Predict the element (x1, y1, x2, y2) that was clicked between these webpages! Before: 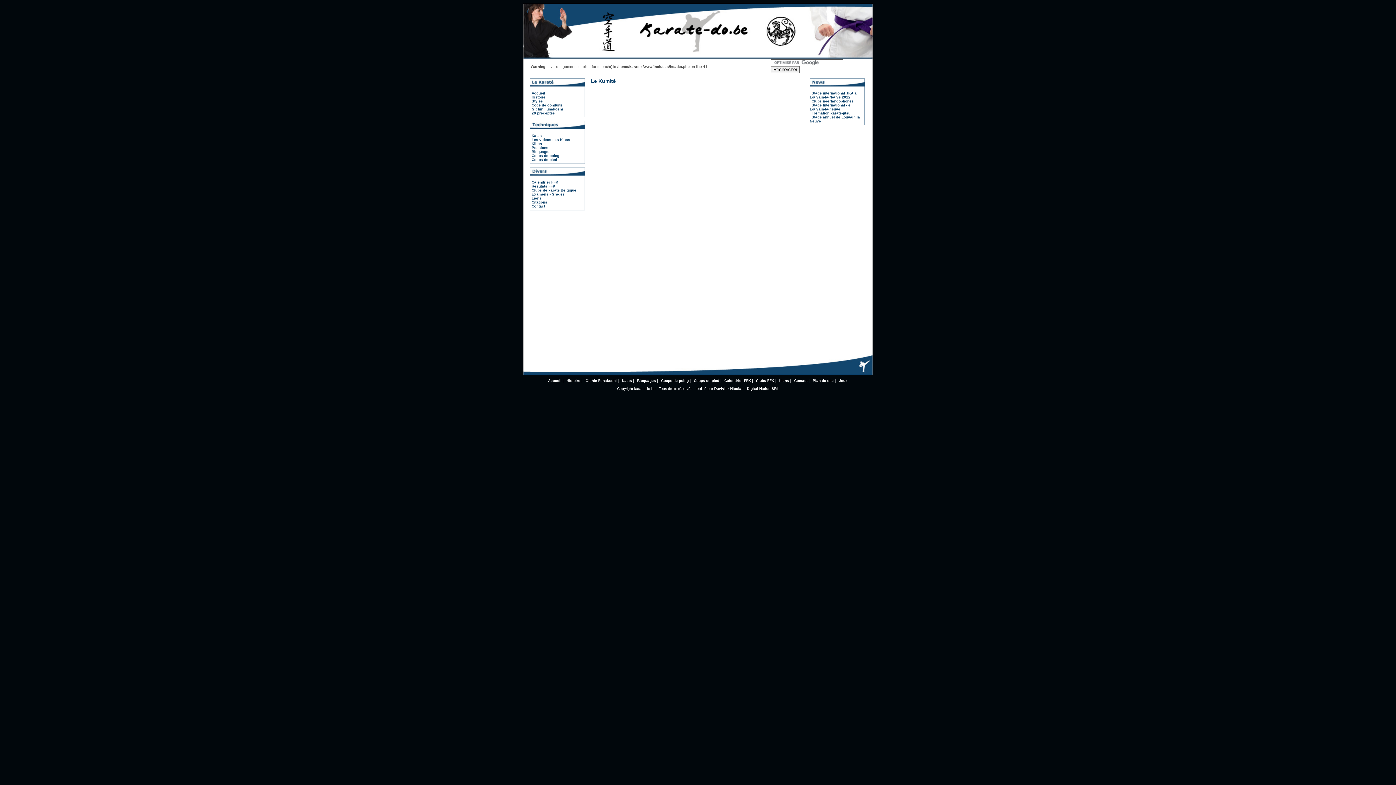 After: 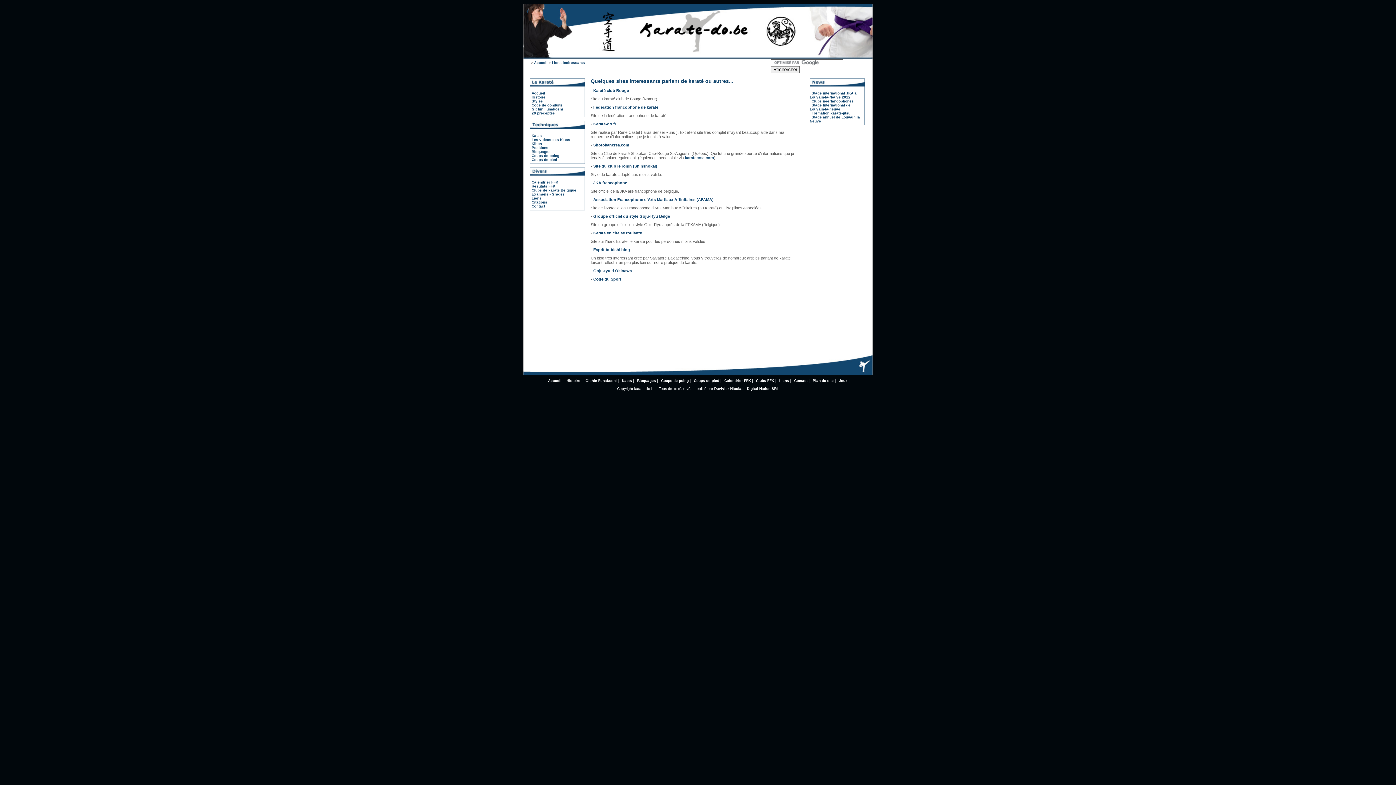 Action: bbox: (531, 196, 541, 200) label: Liens